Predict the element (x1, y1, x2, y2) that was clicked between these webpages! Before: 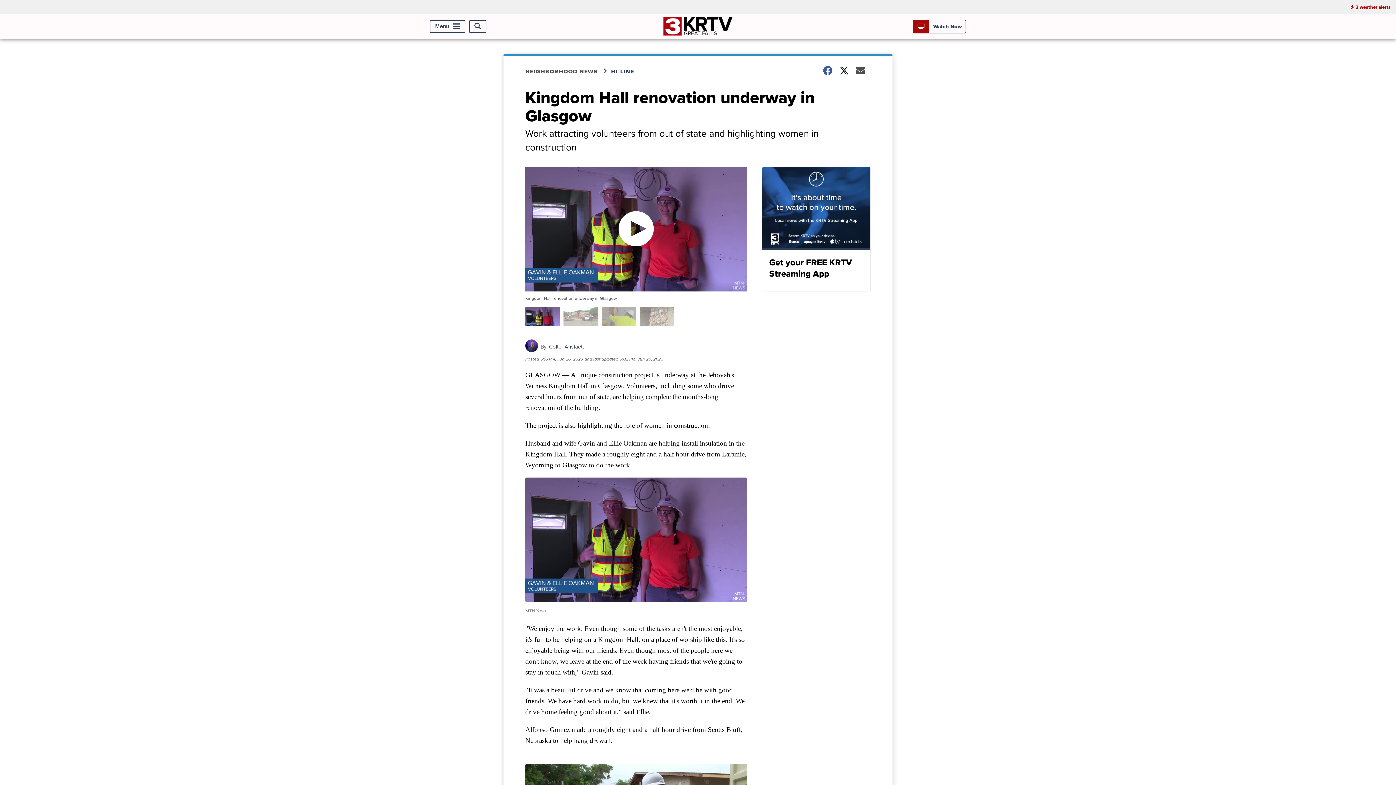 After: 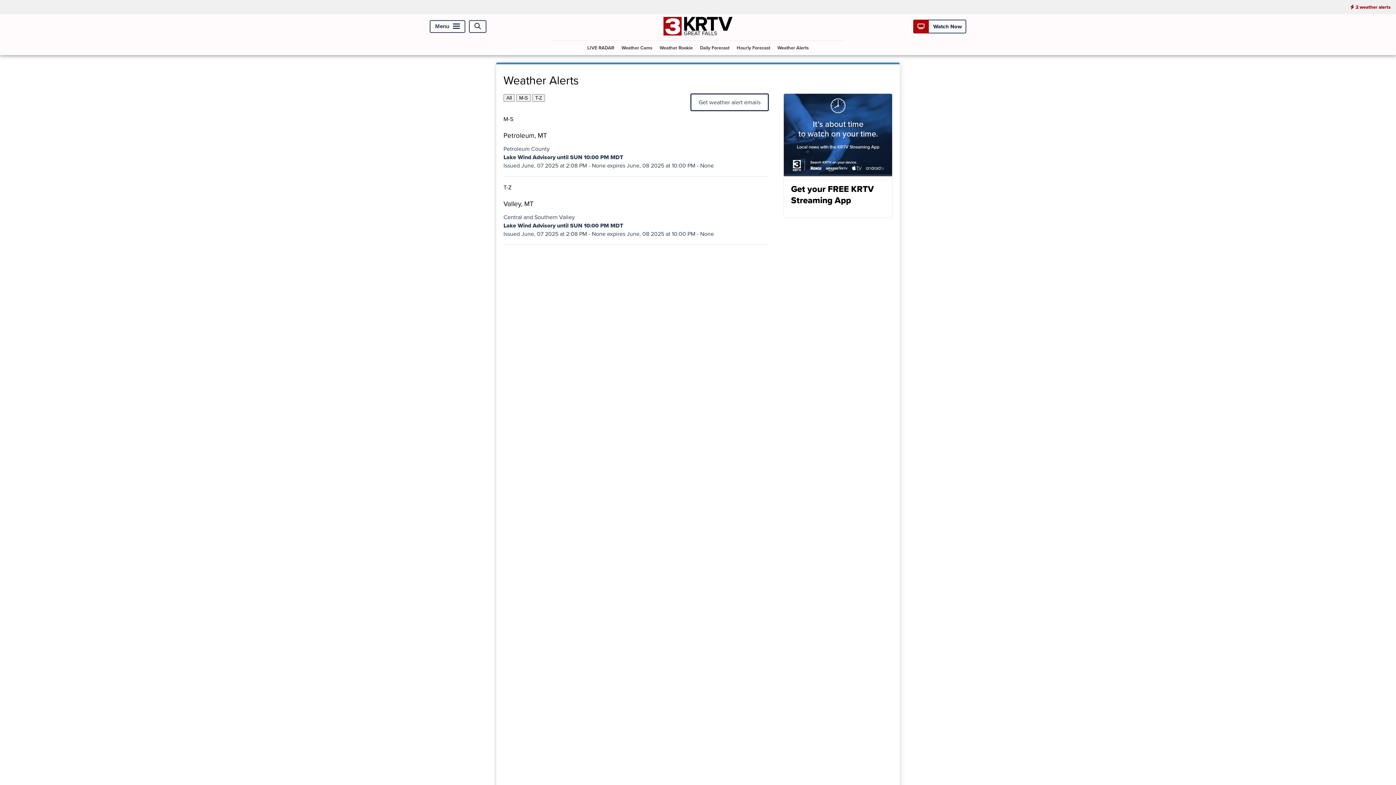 Action: bbox: (1345, 0, 1396, 14) label: 2 weather alerts